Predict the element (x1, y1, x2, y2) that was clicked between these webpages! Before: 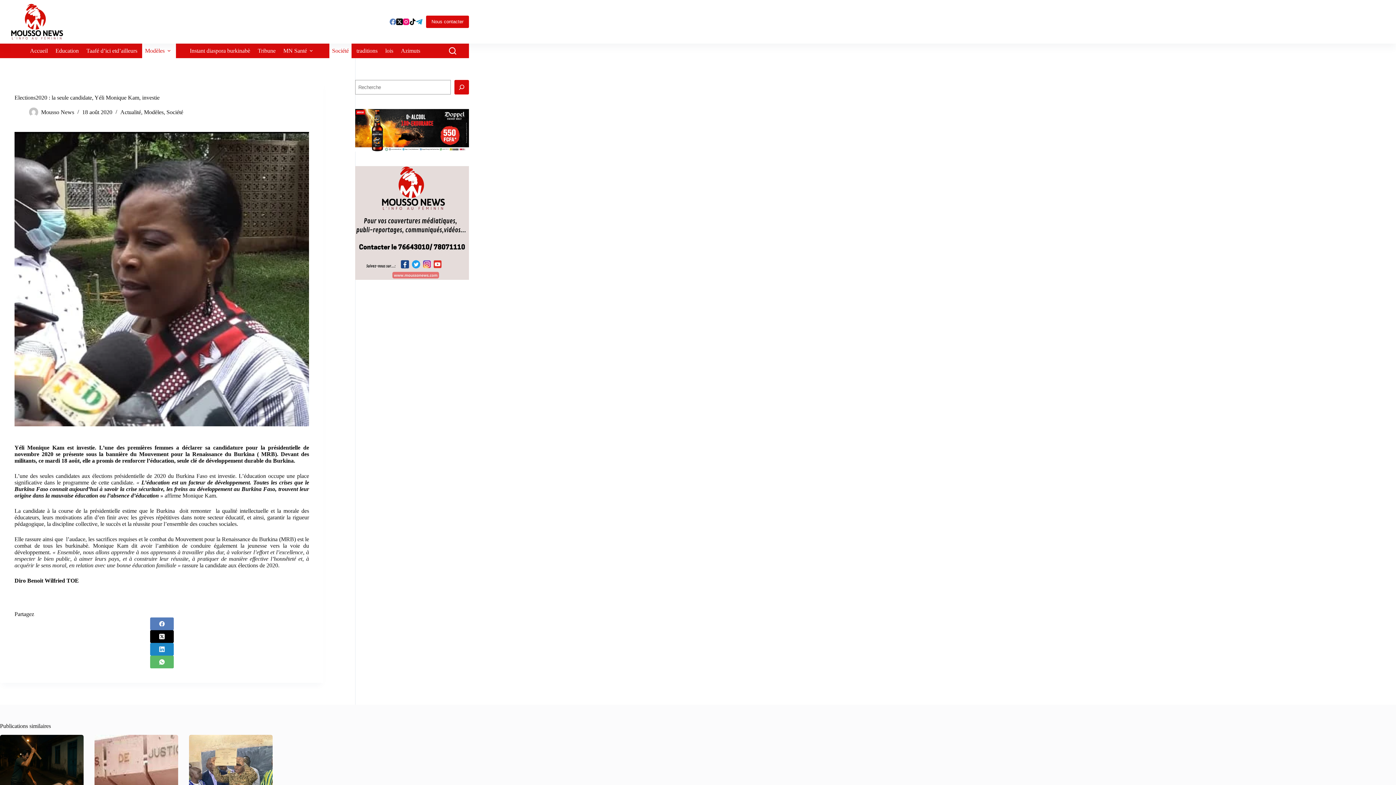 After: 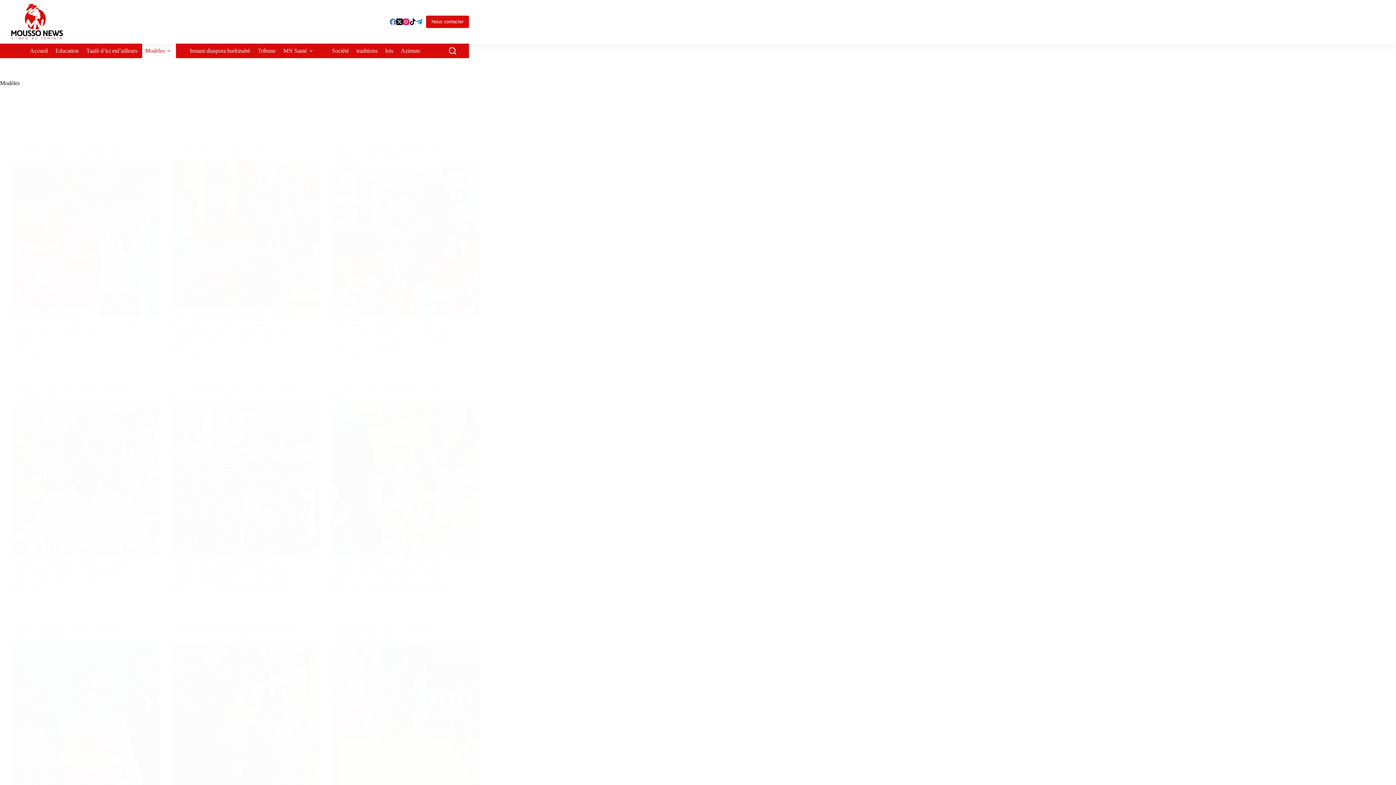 Action: bbox: (144, 109, 163, 115) label: Modèles